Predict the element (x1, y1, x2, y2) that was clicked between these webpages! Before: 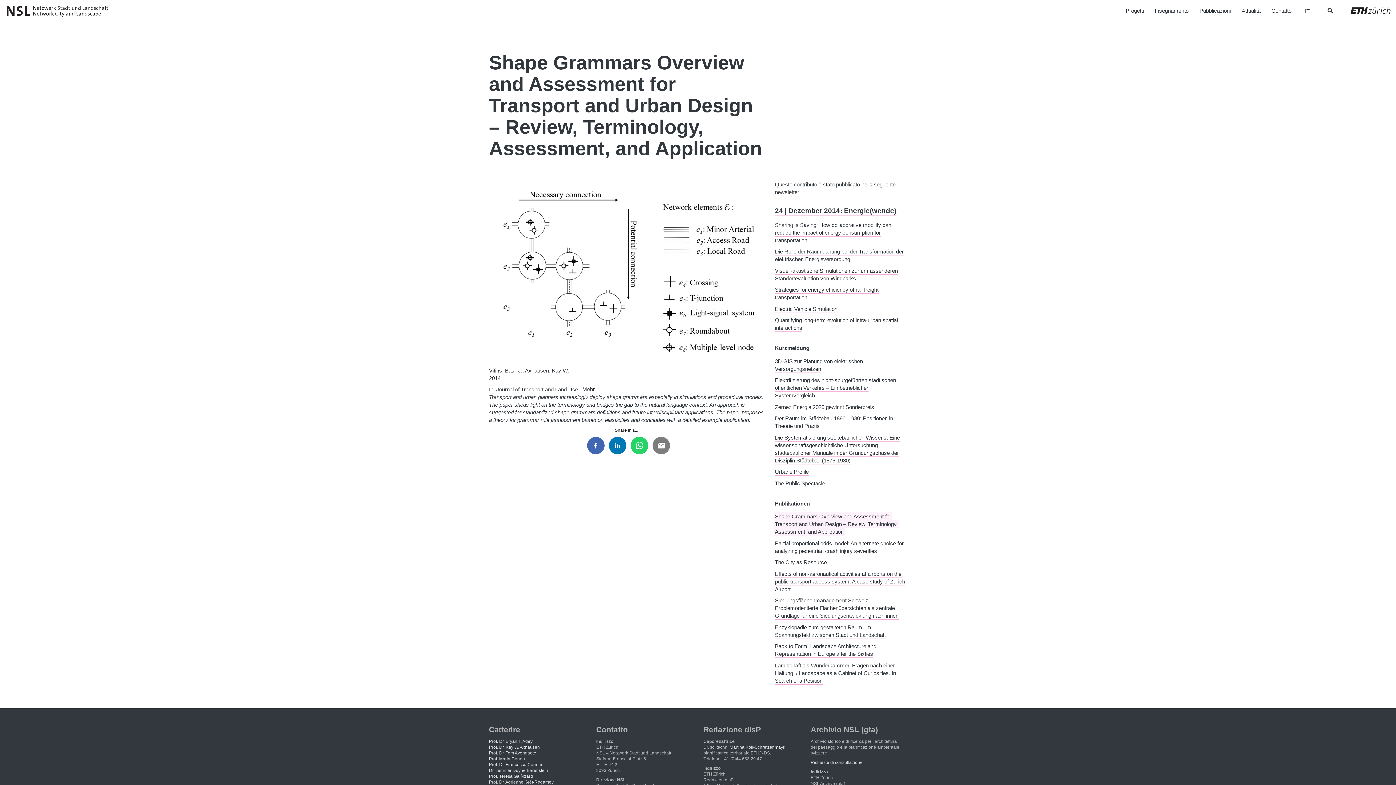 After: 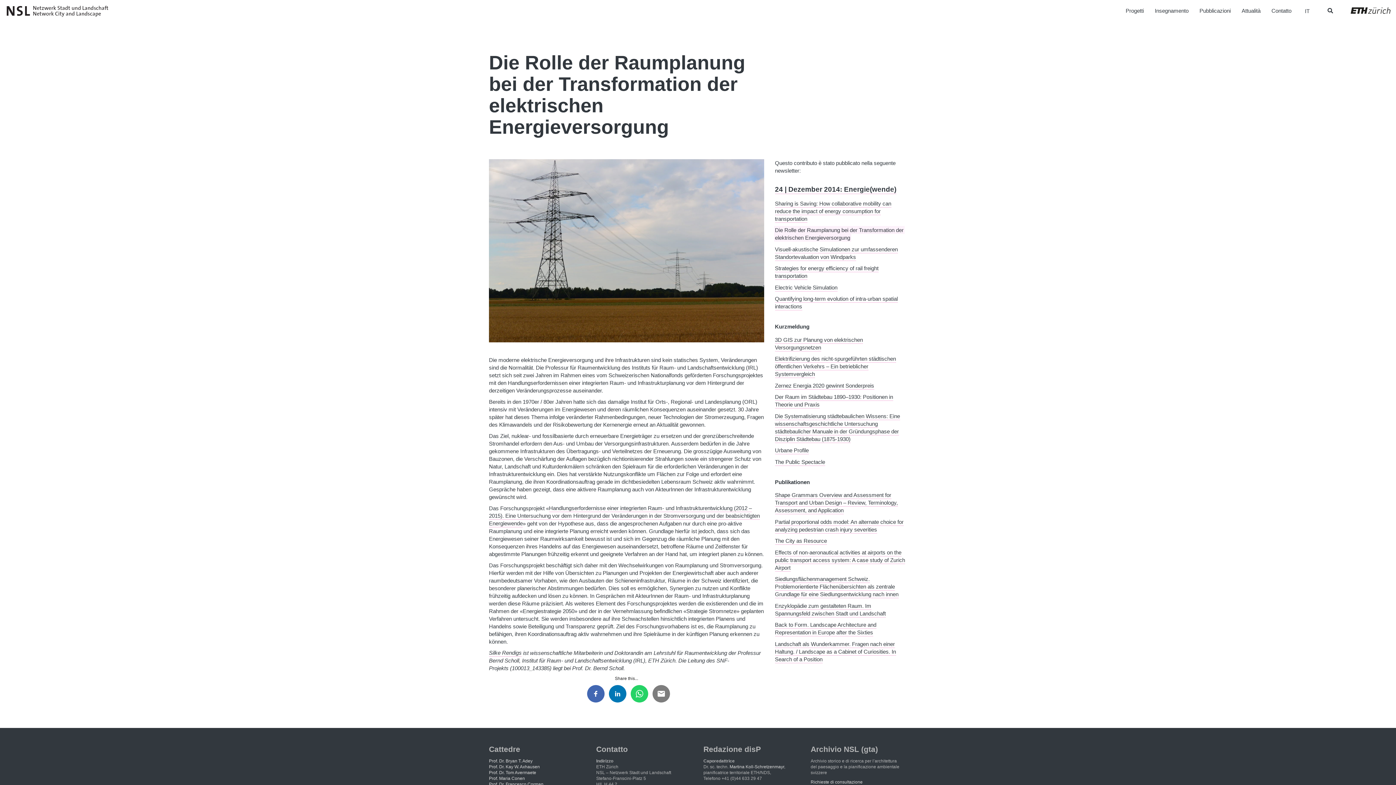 Action: bbox: (775, 247, 903, 263) label: Die Rolle der Raumplanung bei der Transformation der elektrischen Energieversorgung